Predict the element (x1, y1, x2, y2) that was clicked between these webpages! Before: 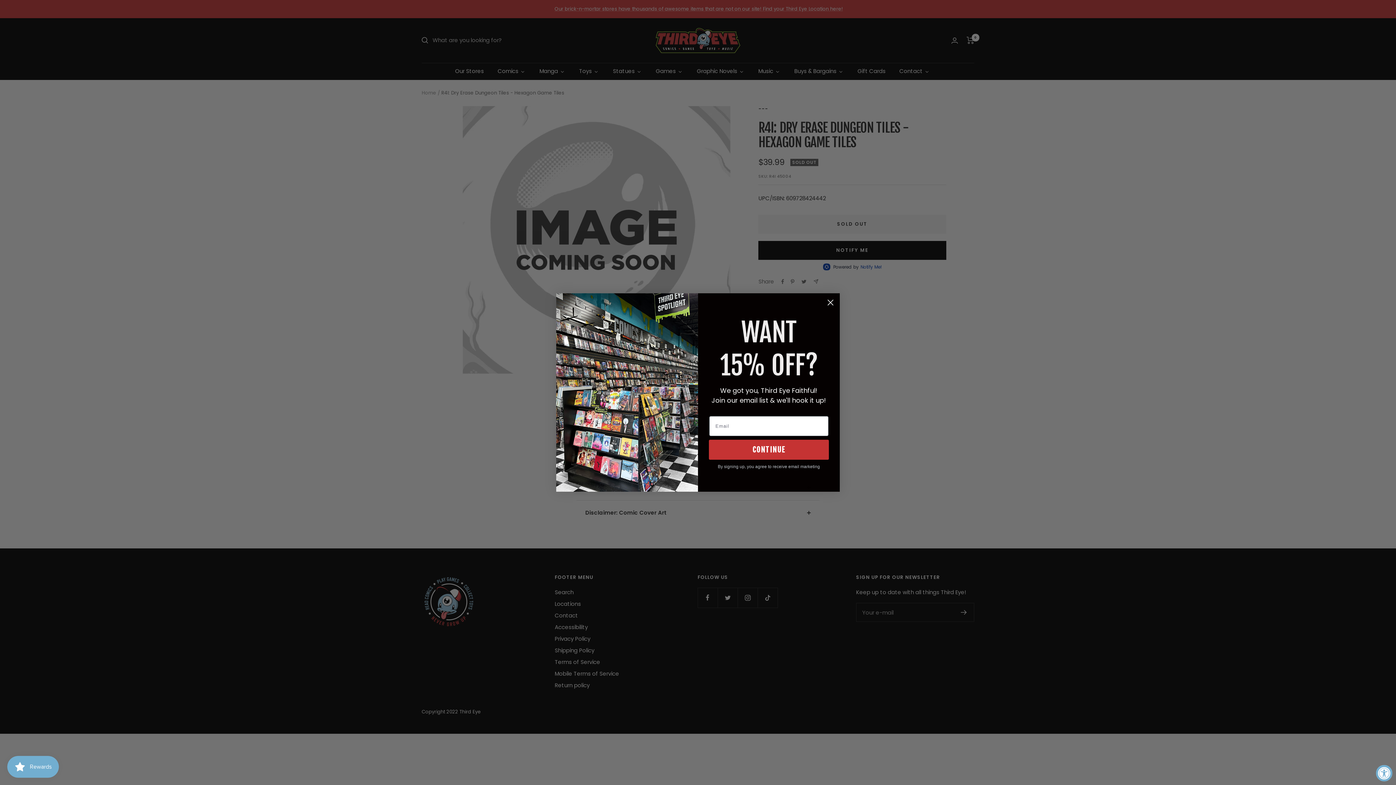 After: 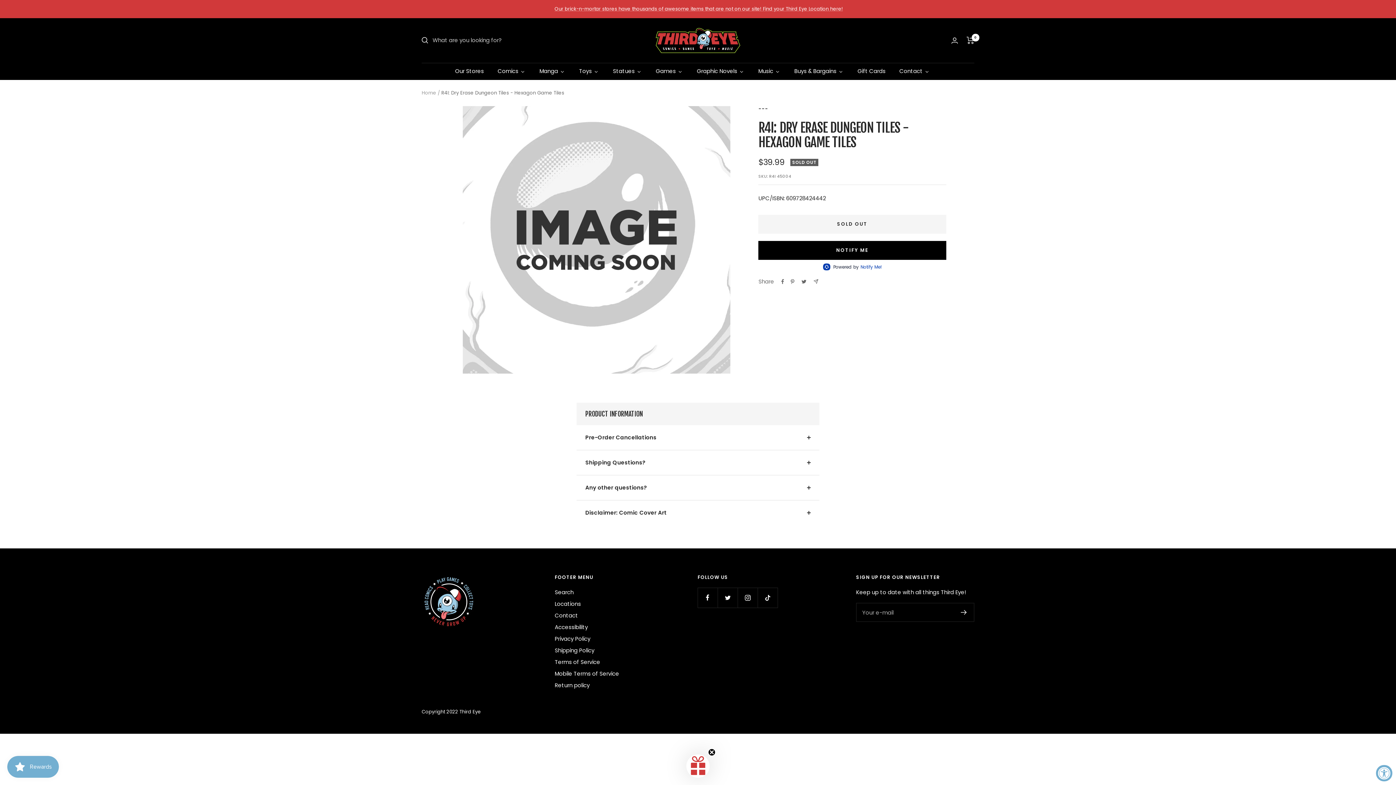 Action: bbox: (824, 296, 837, 309) label: Close dialog